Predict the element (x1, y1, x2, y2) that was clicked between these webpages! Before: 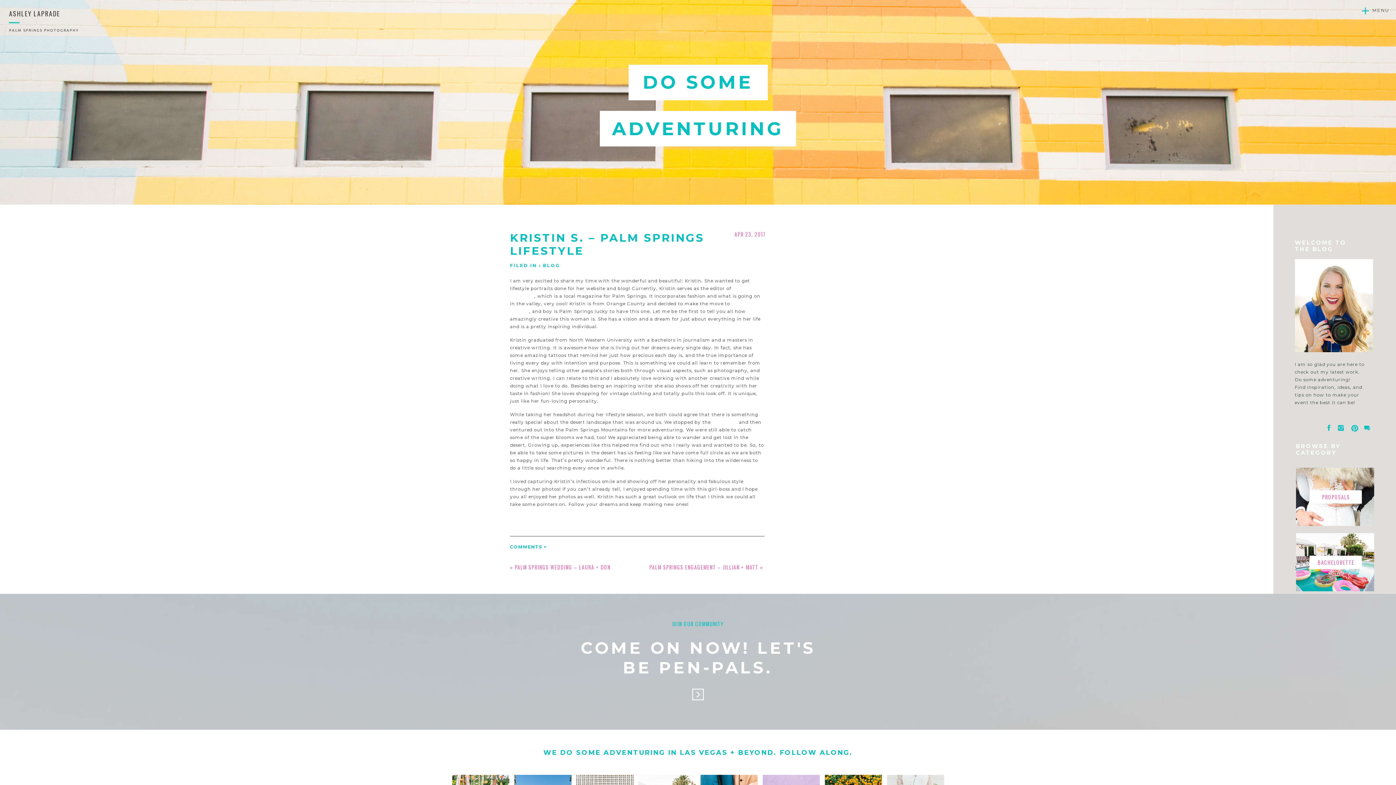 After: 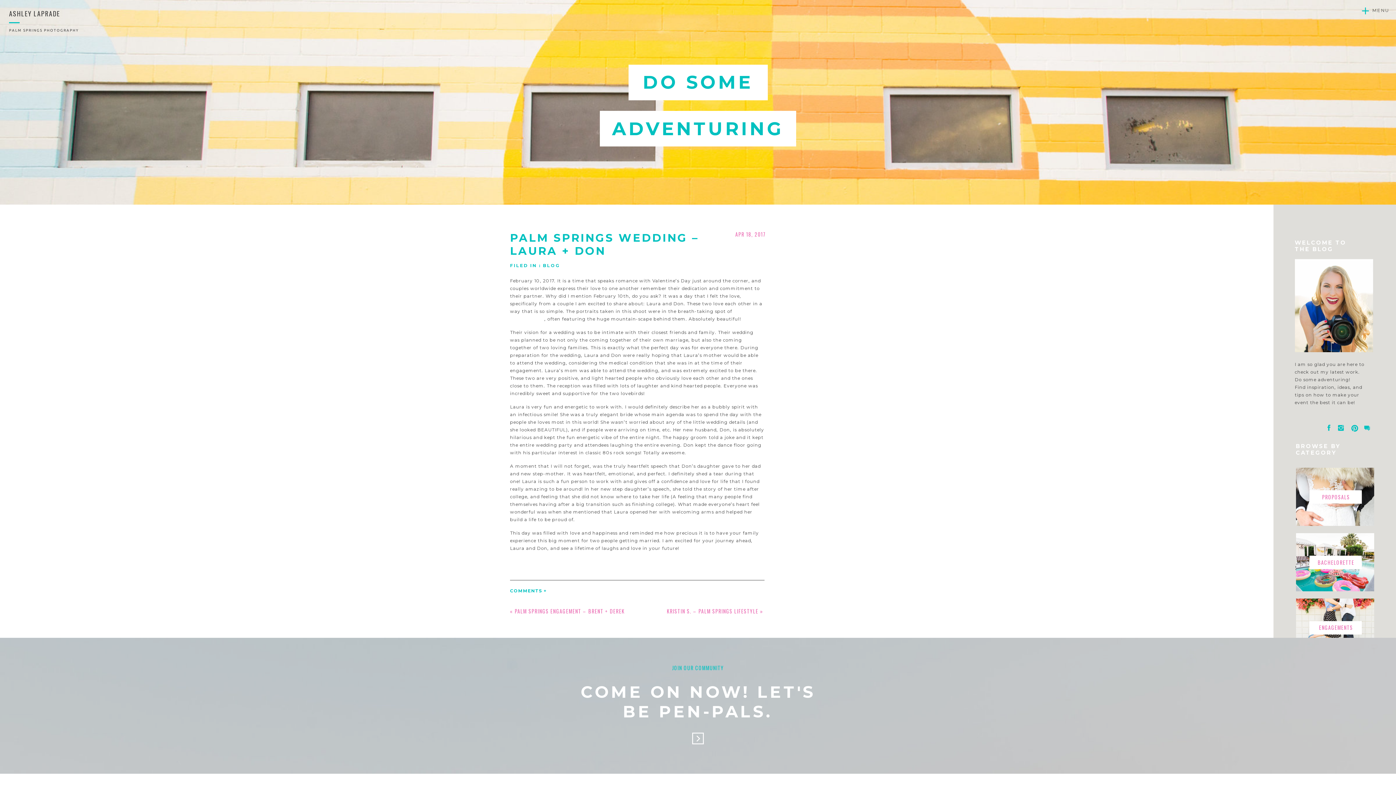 Action: label: PALM SPRINGS WEDDING – LAURA + DON bbox: (514, 563, 610, 571)